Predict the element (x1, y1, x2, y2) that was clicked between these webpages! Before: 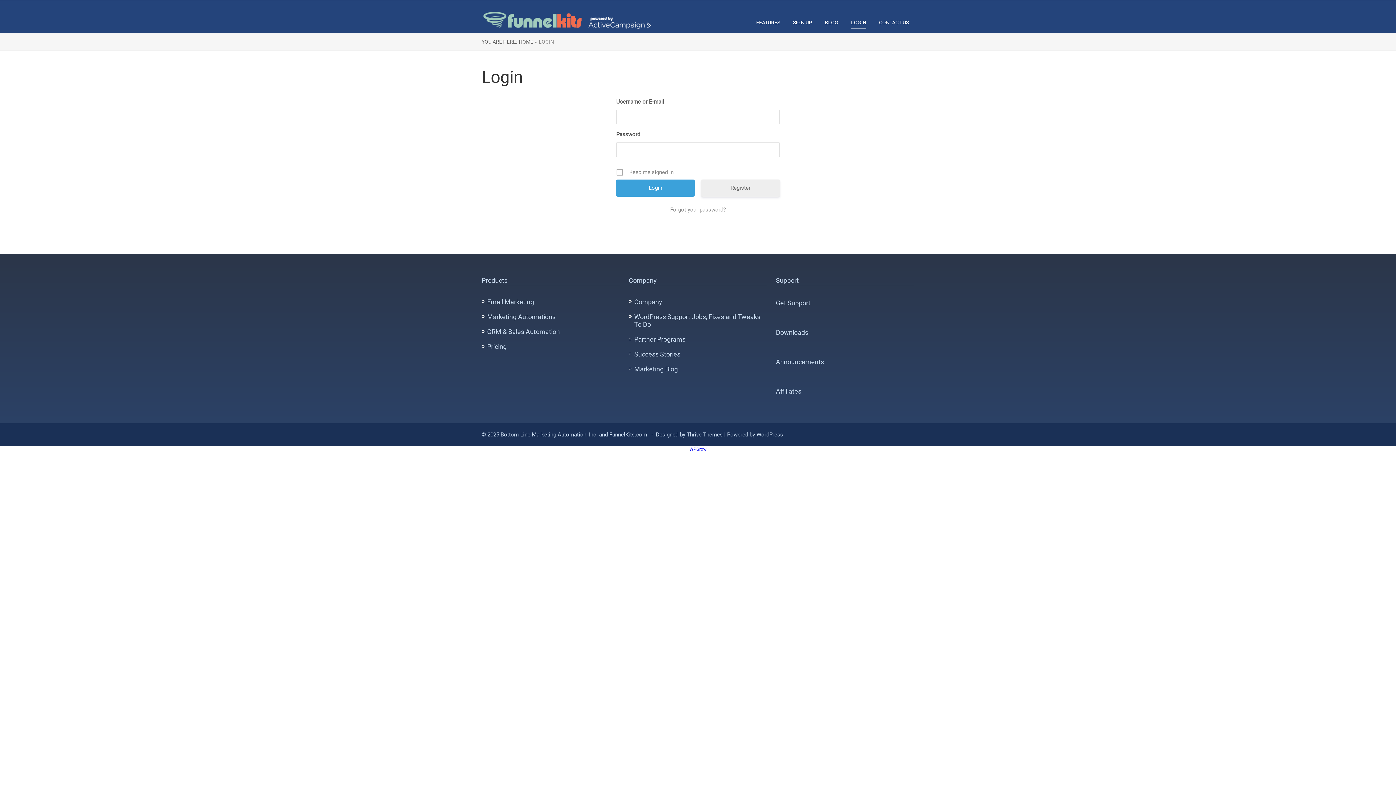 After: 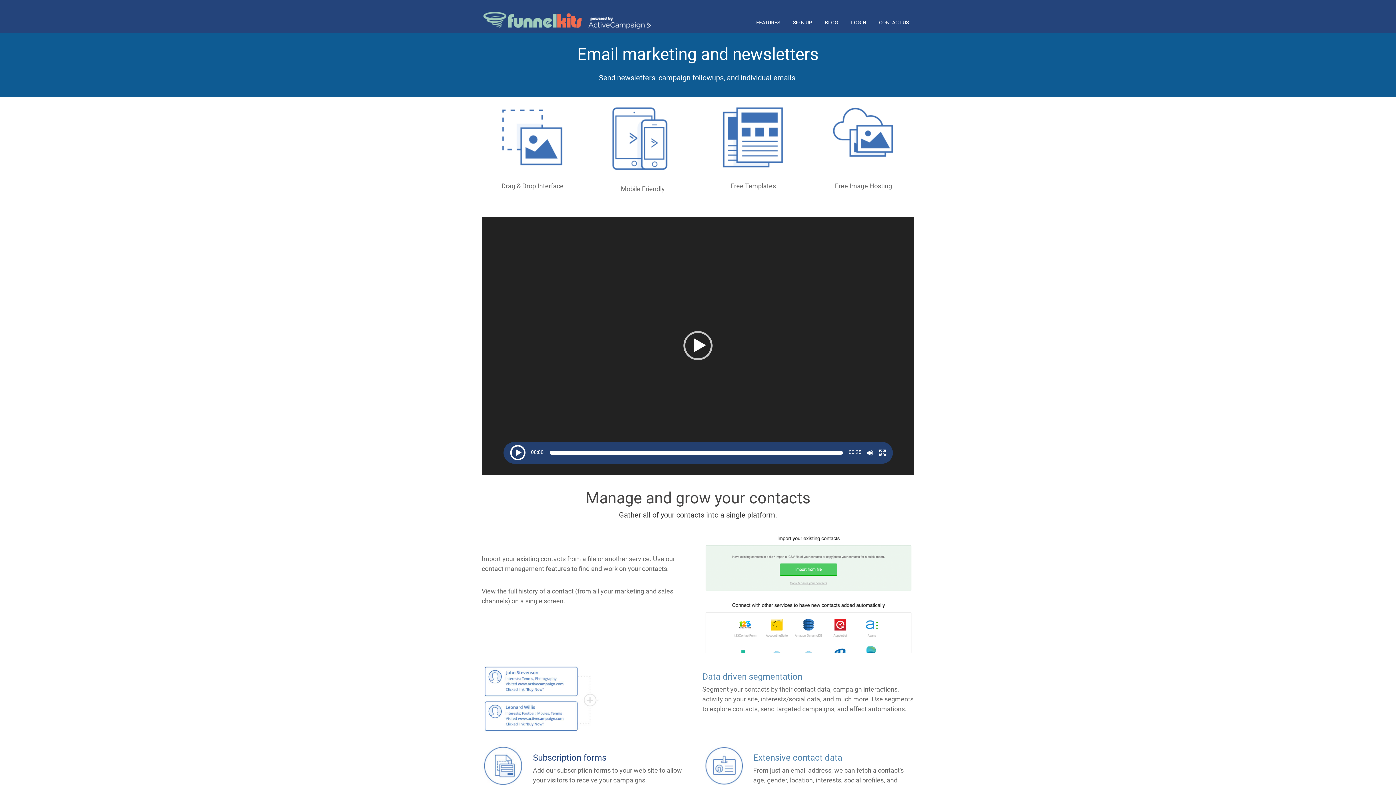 Action: bbox: (487, 298, 534, 305) label: Email Marketing